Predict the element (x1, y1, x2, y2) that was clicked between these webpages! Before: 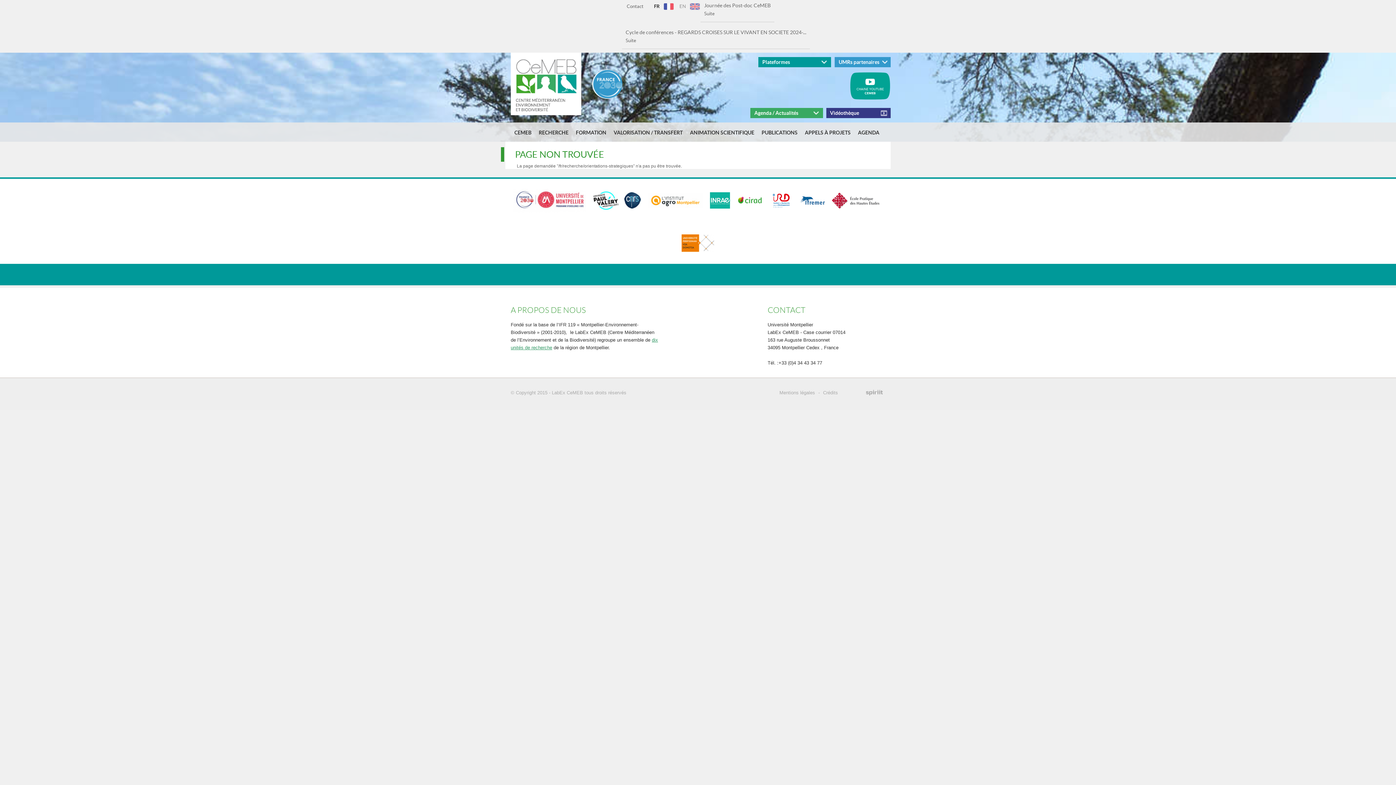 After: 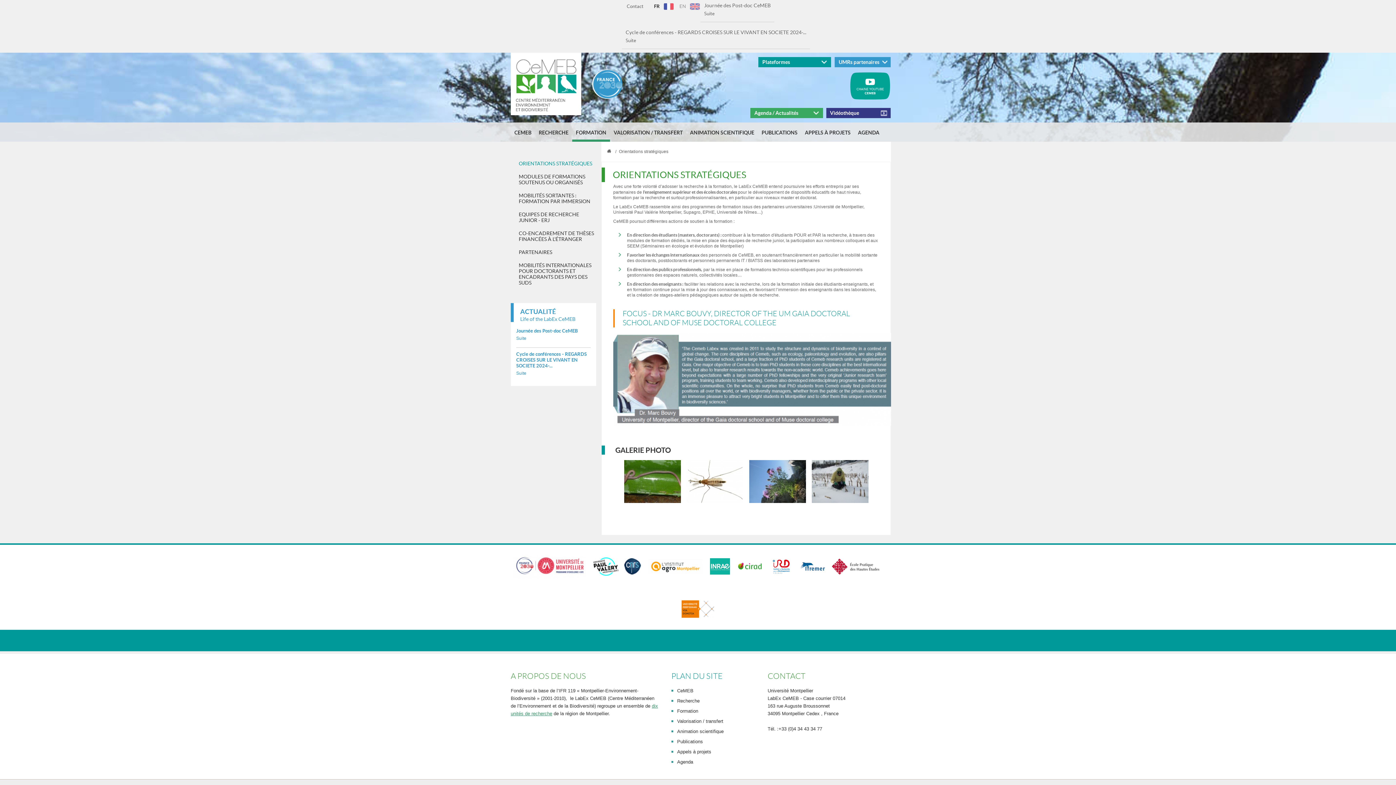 Action: bbox: (572, 122, 610, 141) label: FORMATION